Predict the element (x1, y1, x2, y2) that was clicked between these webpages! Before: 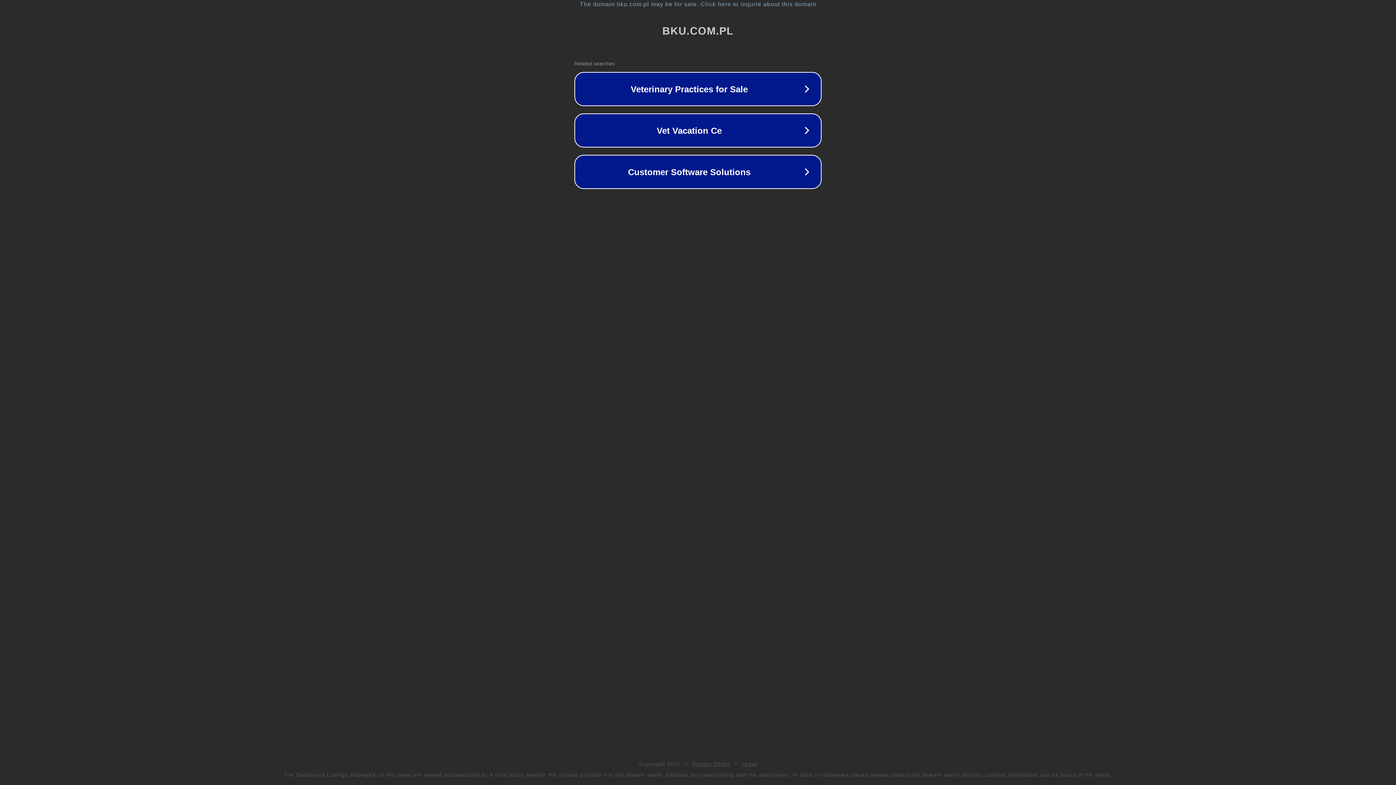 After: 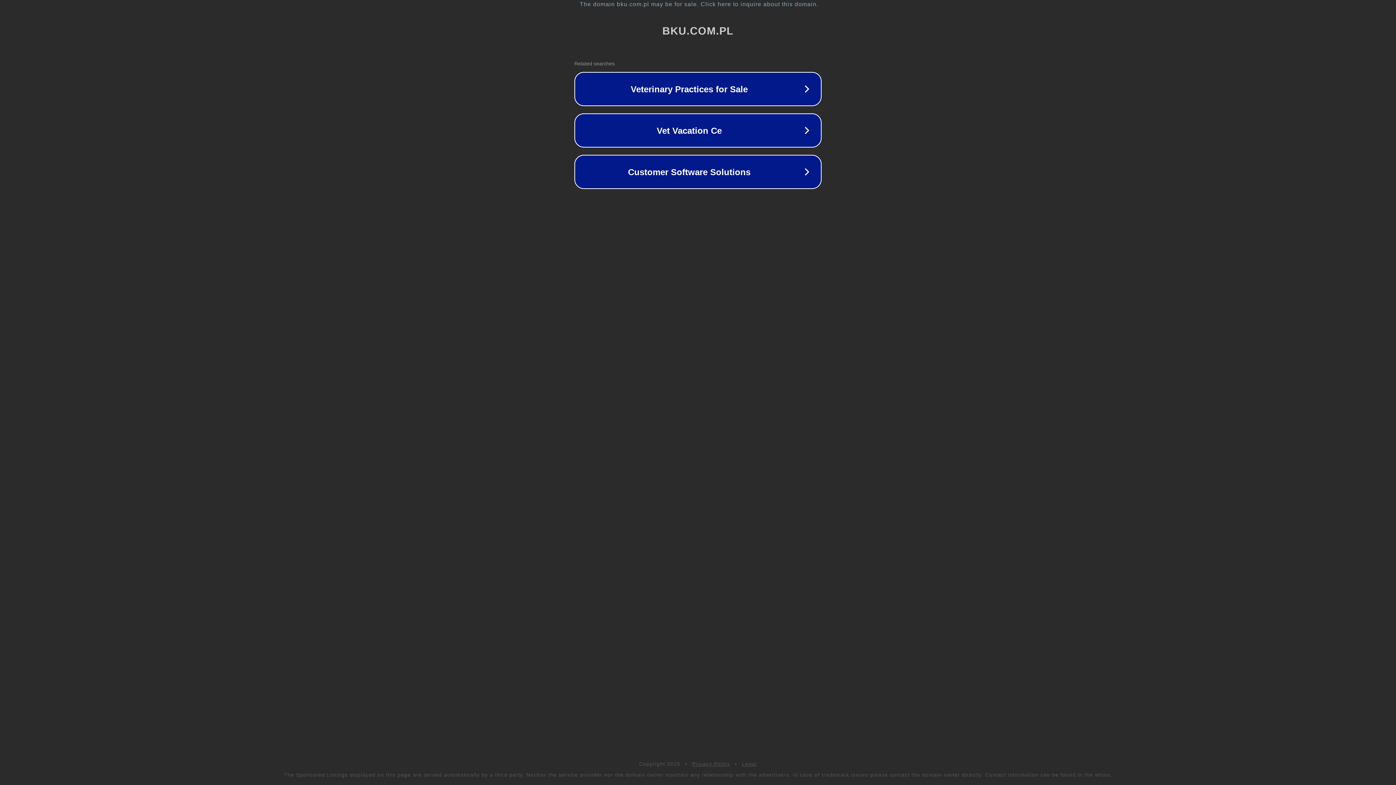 Action: bbox: (692, 761, 730, 767) label: Privacy Policy